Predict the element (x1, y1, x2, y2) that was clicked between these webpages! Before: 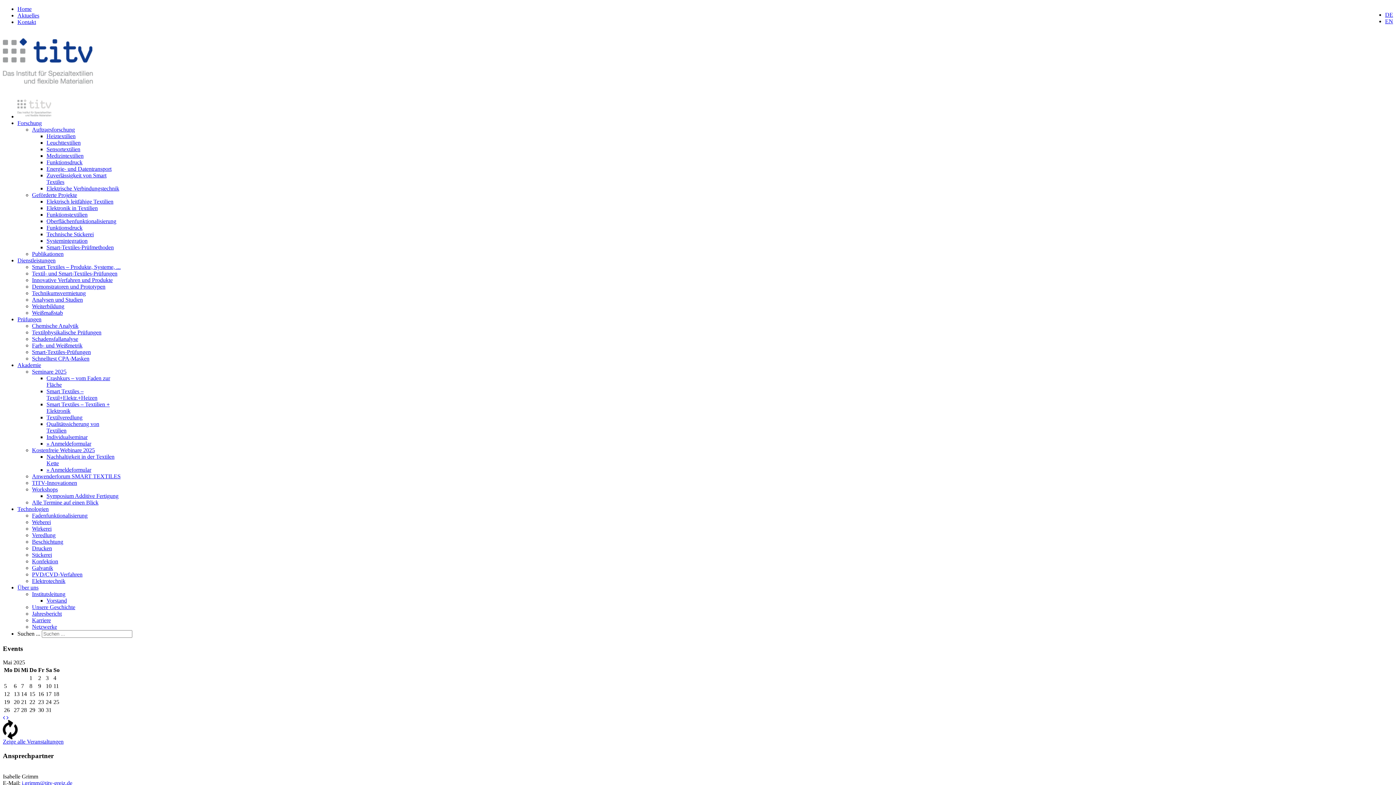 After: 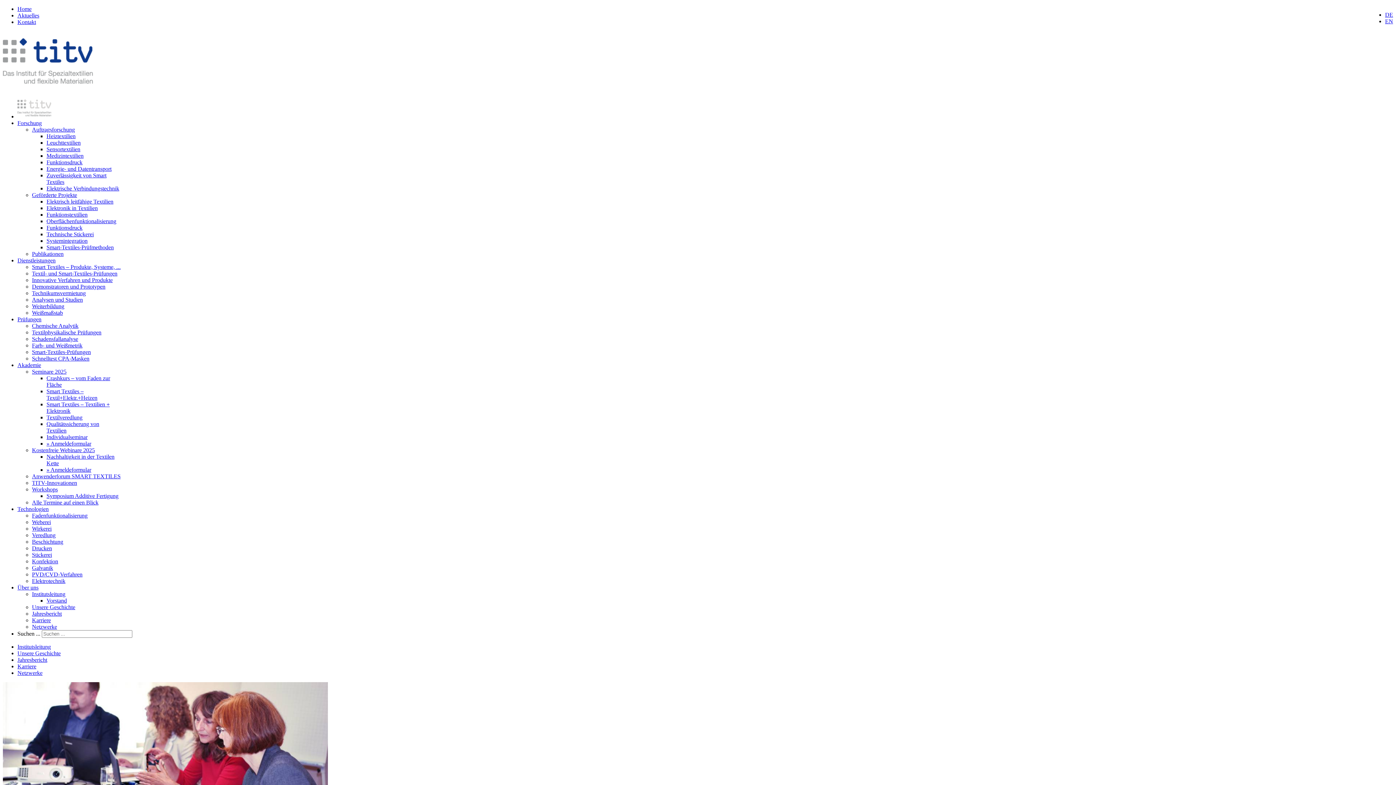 Action: label: Jahresbericht bbox: (32, 610, 61, 617)